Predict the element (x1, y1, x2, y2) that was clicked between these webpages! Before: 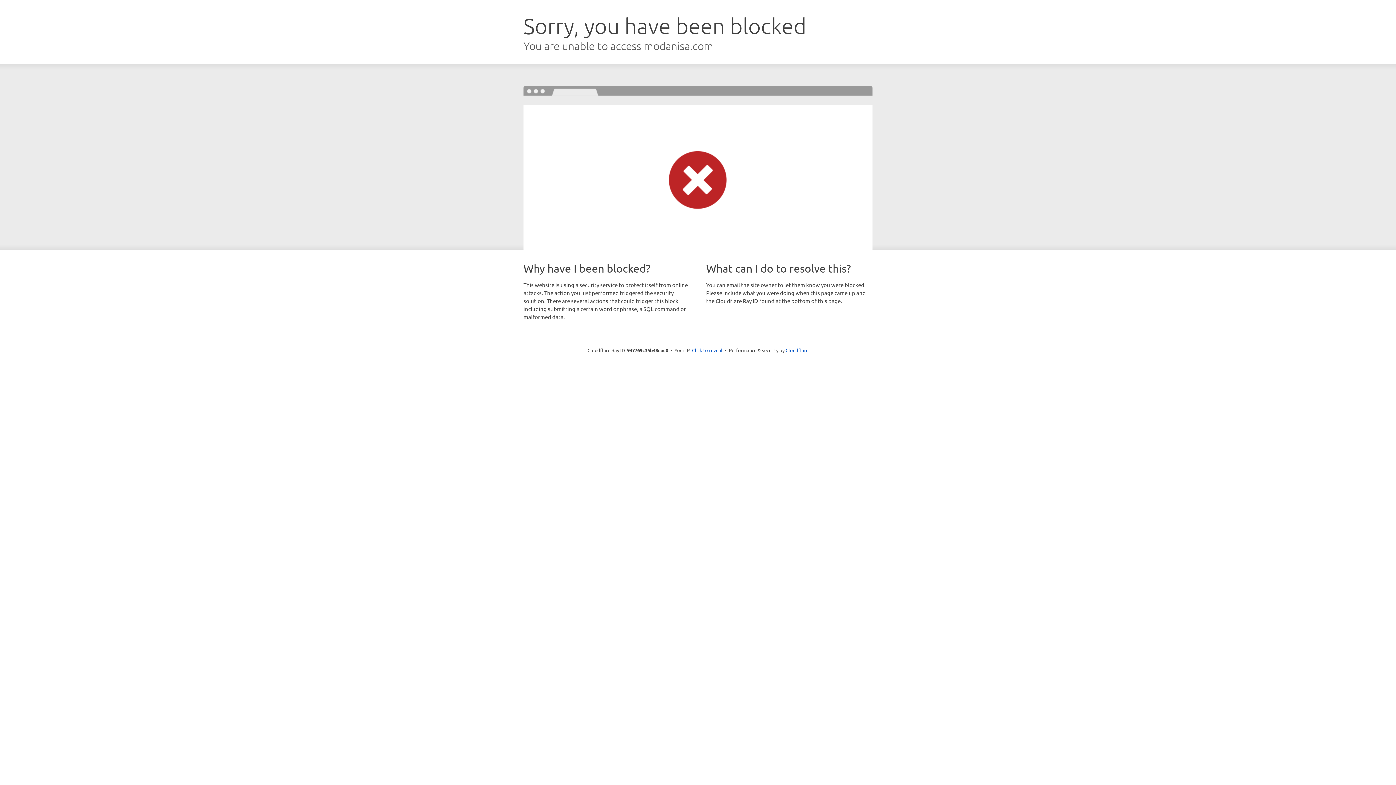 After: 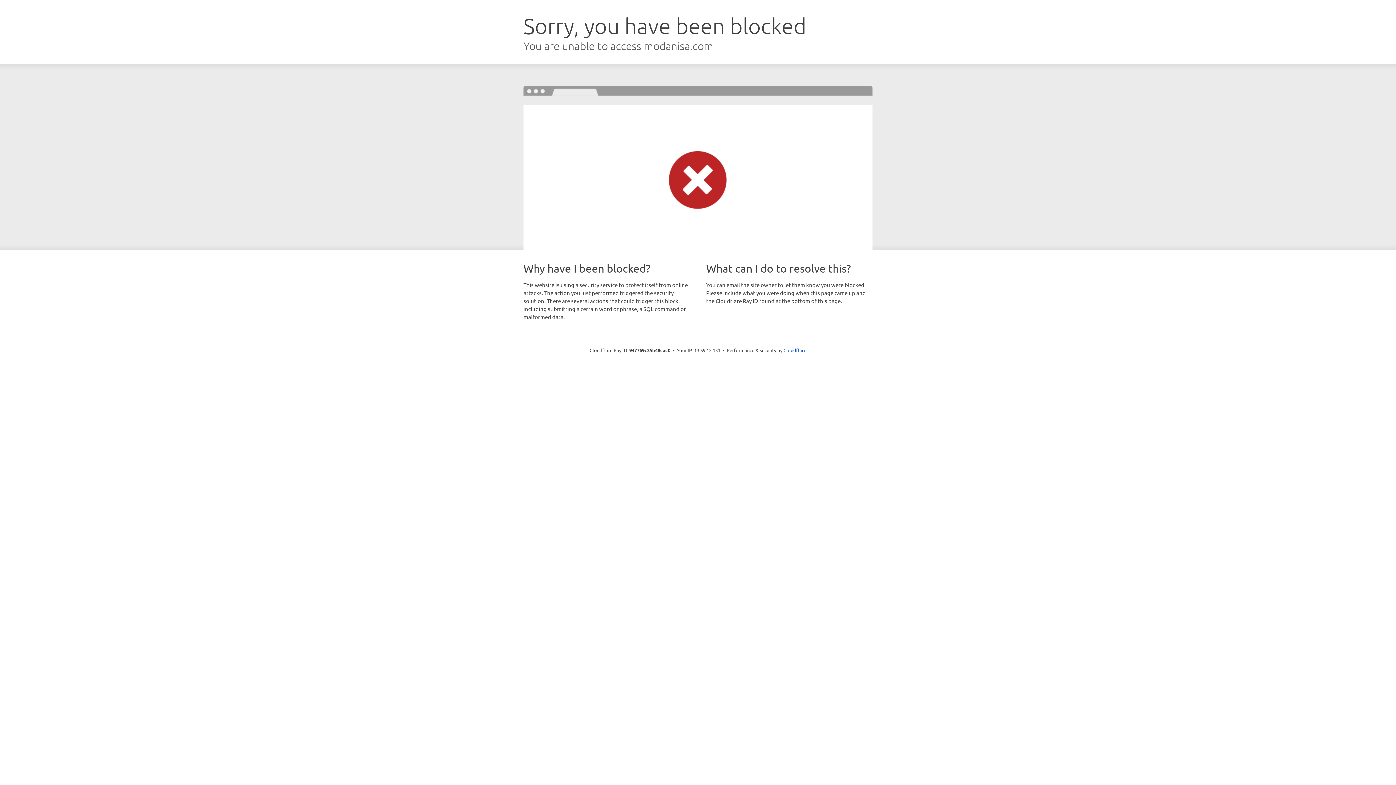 Action: label: Click to reveal bbox: (692, 346, 722, 353)